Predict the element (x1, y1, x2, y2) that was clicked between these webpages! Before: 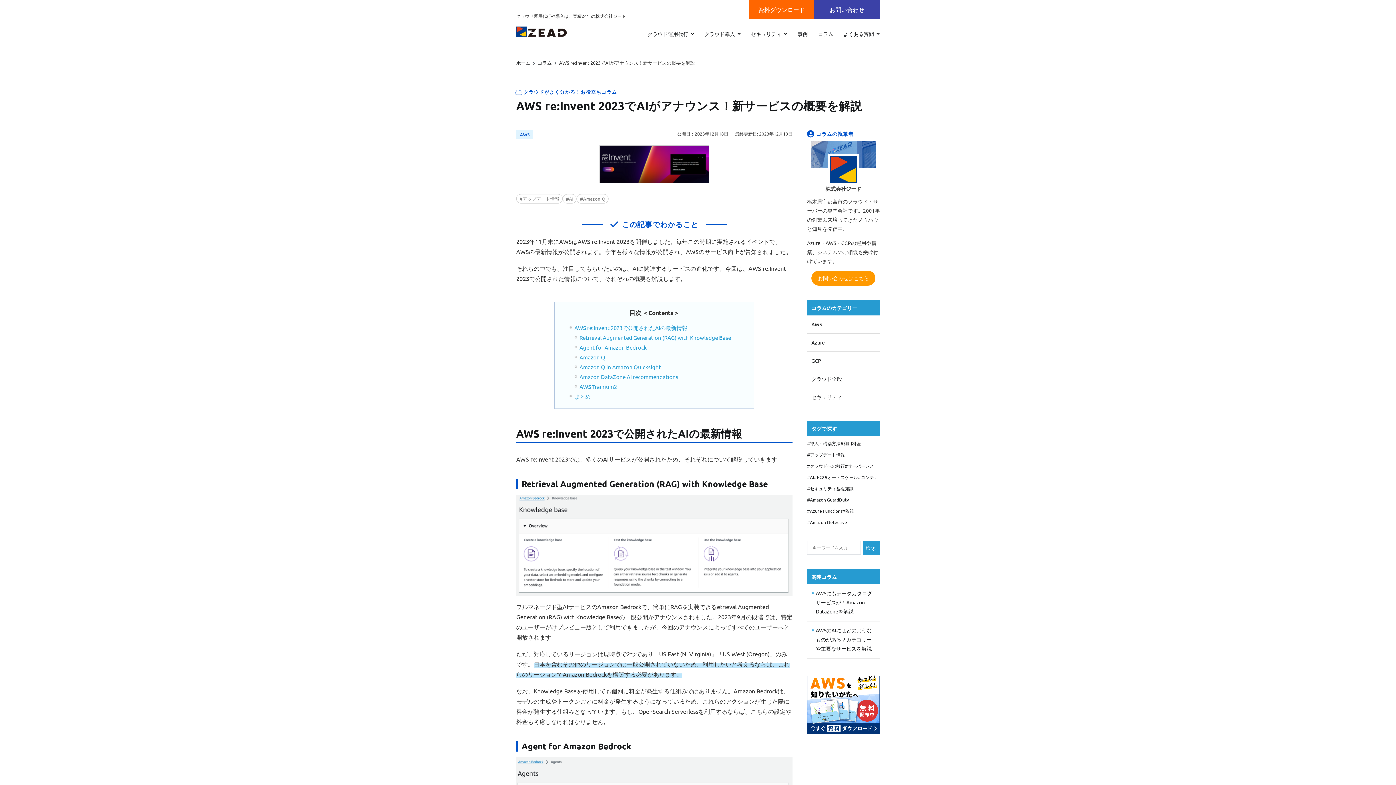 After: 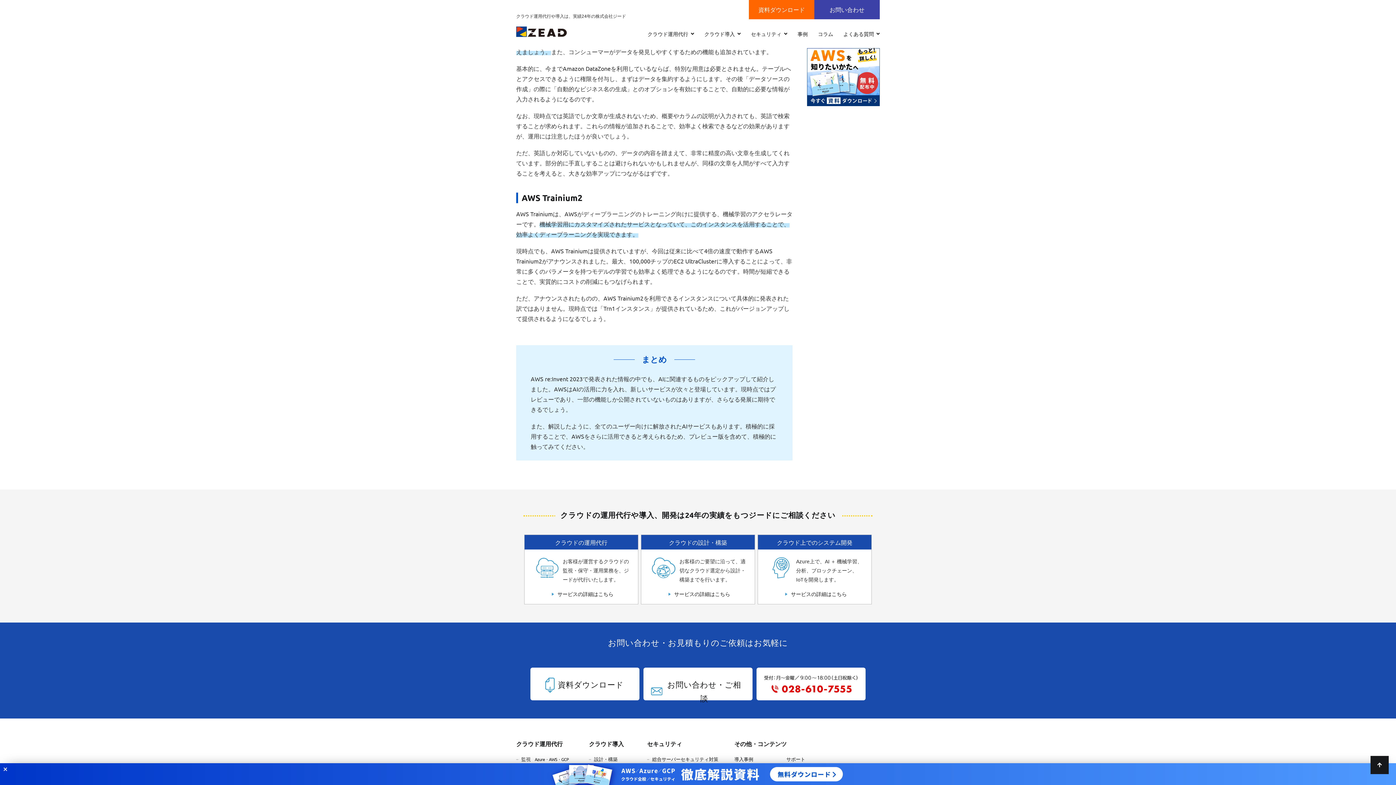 Action: bbox: (579, 373, 678, 380) label: Amazon DataZone AI recommendations